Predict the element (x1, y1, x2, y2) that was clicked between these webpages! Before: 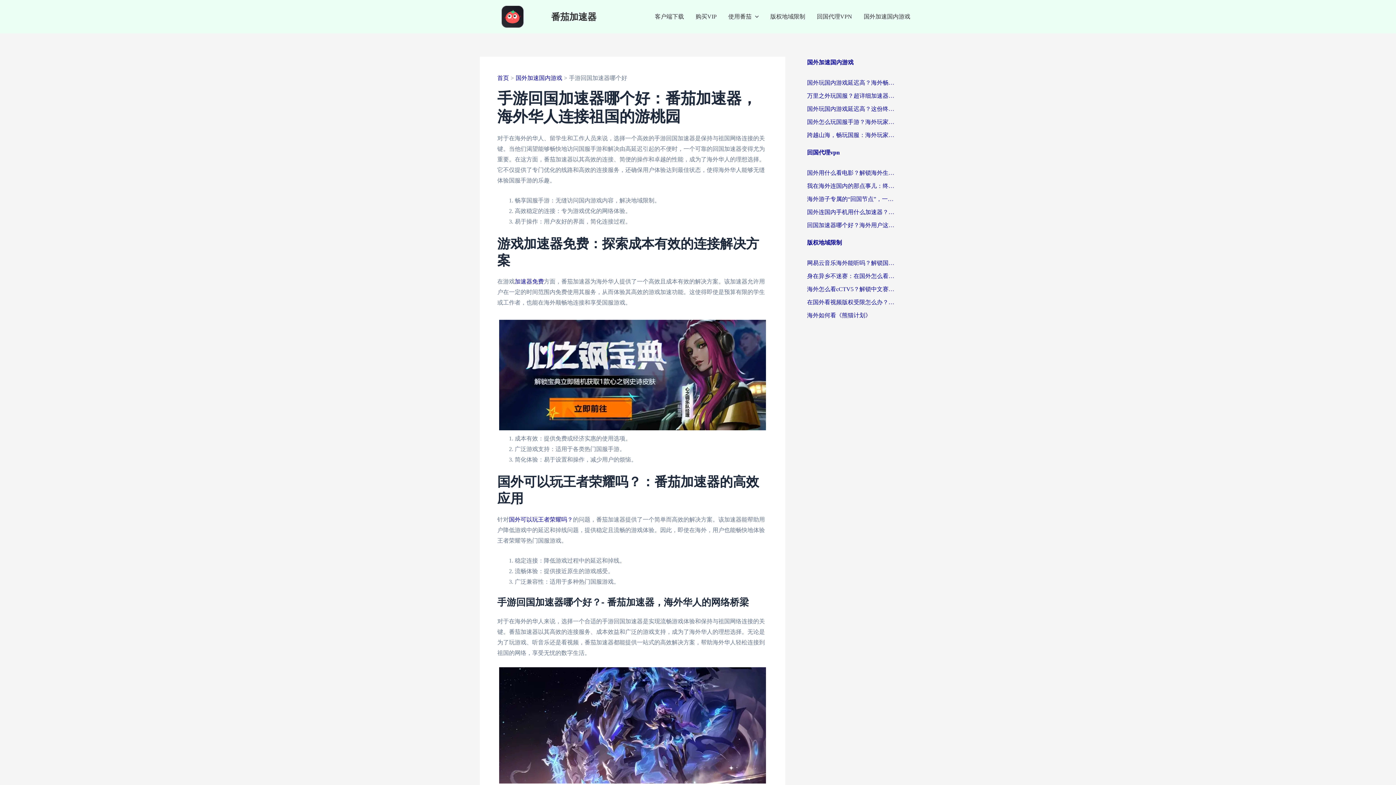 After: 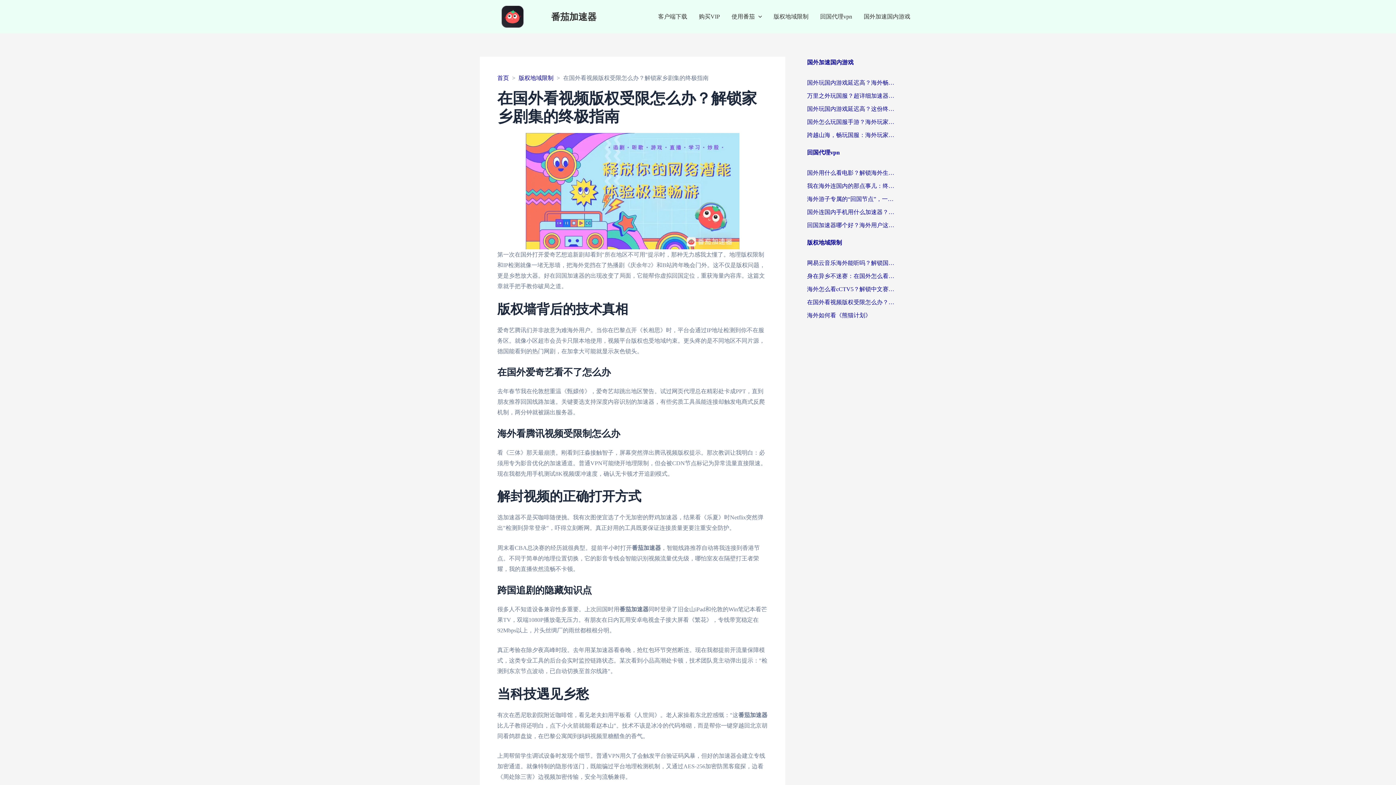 Action: label: 在国外看视频版权受限怎么办？解锁家乡剧集的终极指南 bbox: (807, 298, 894, 306)